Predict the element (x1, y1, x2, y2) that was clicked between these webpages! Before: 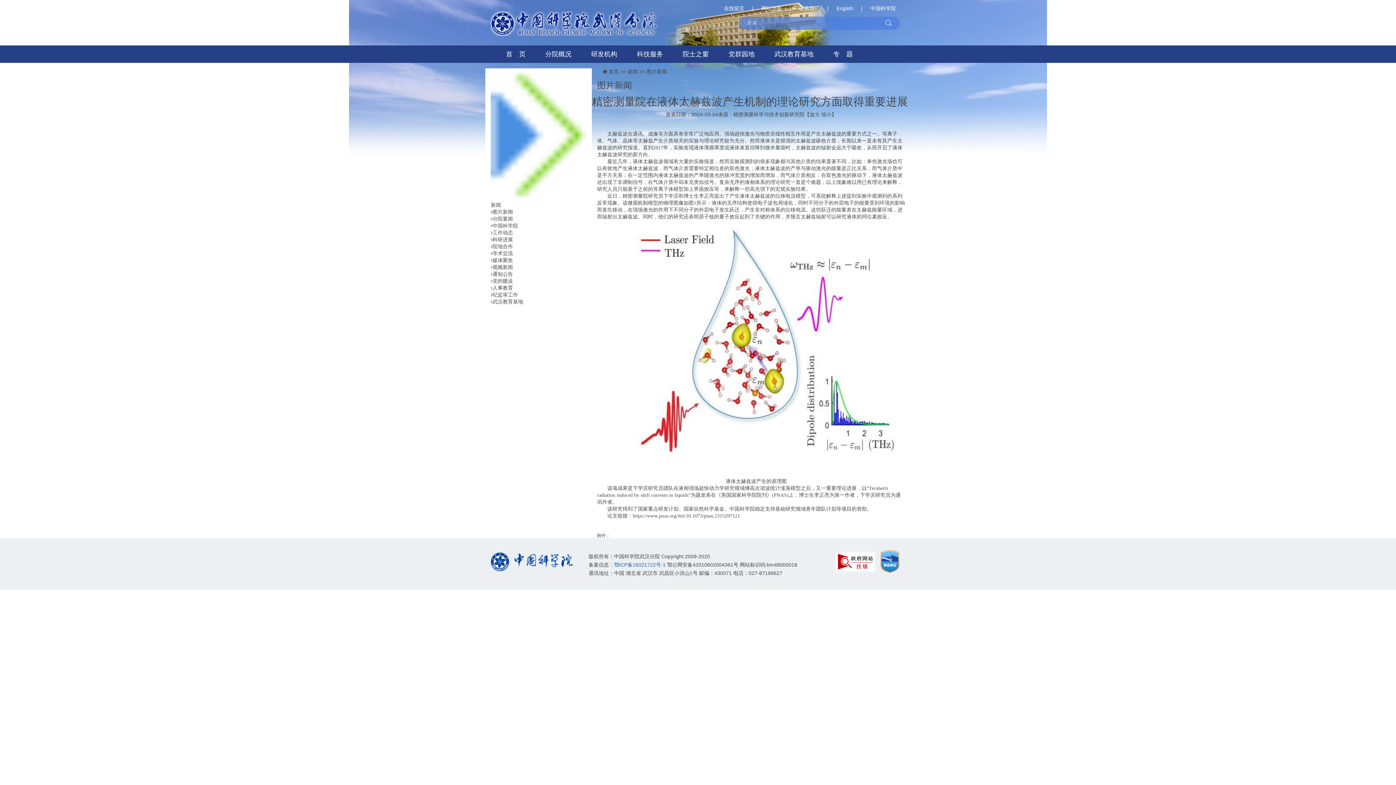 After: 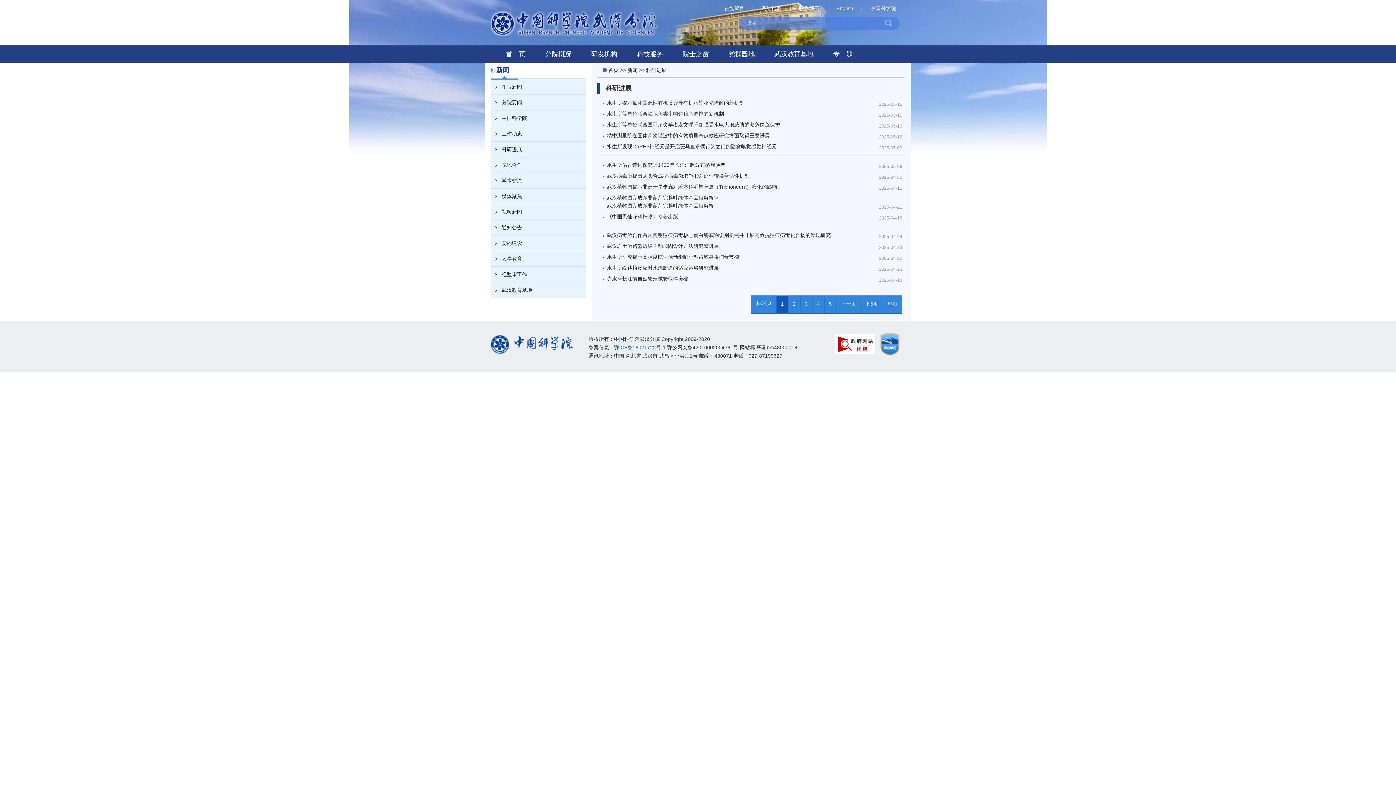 Action: bbox: (490, 236, 513, 242) label: 科研进展